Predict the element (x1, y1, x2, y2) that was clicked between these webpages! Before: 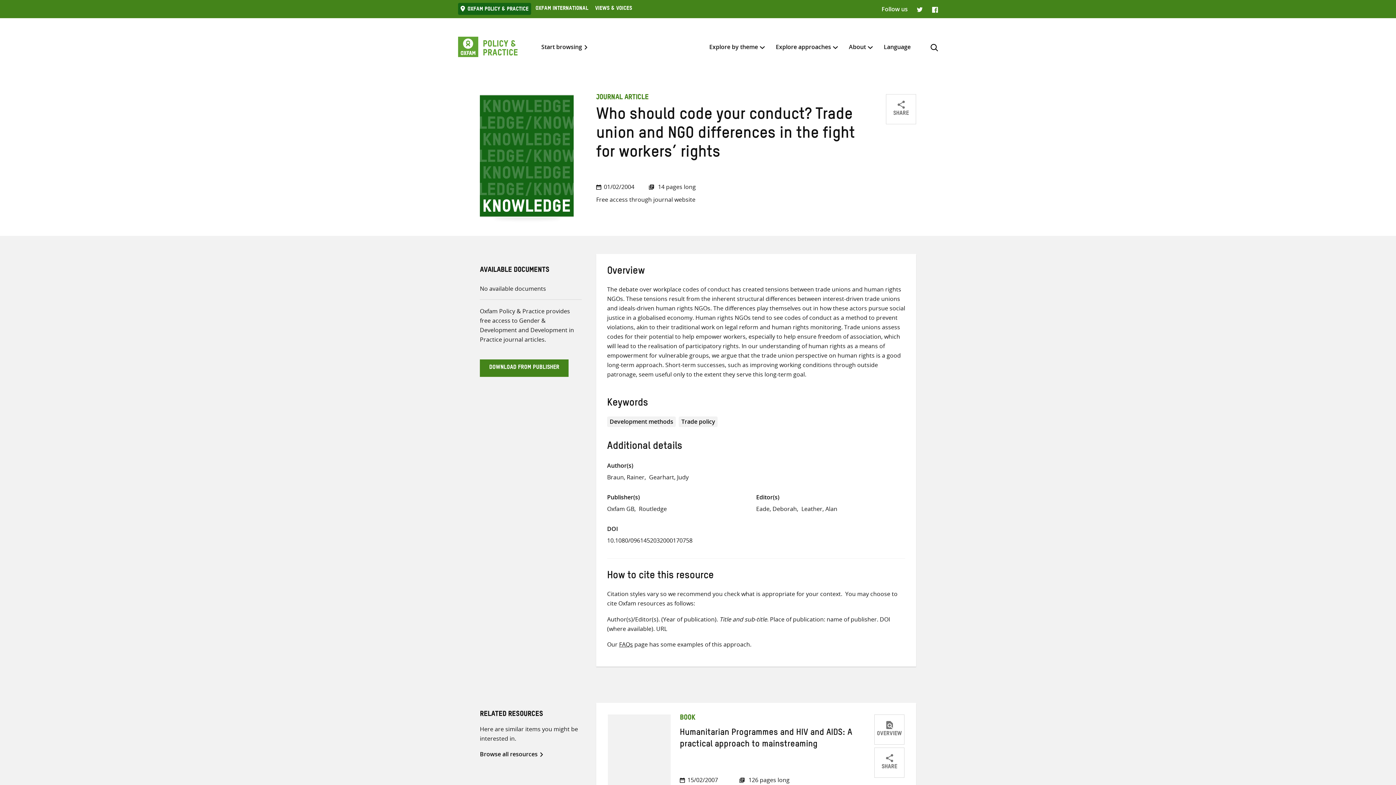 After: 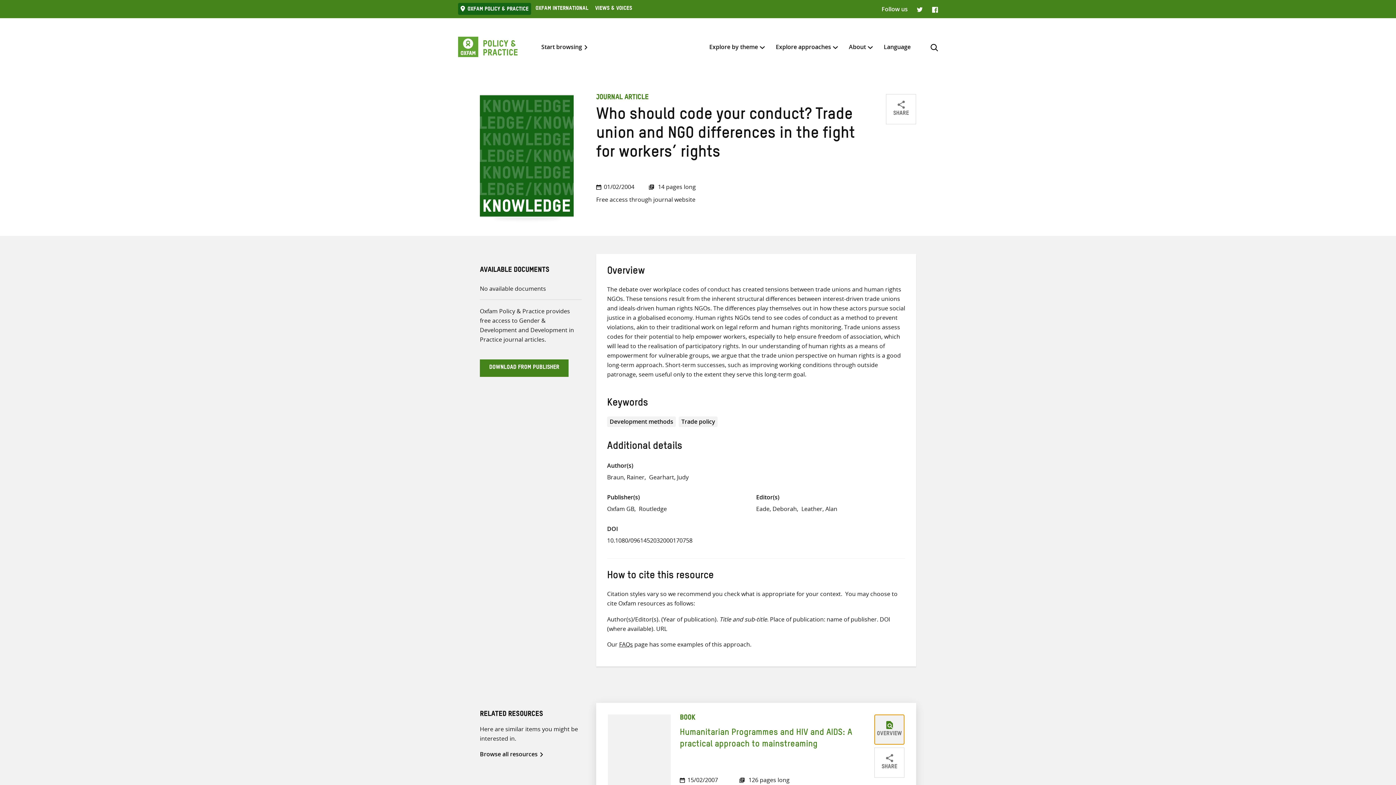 Action: label: OVERVIEW bbox: (874, 714, 904, 745)